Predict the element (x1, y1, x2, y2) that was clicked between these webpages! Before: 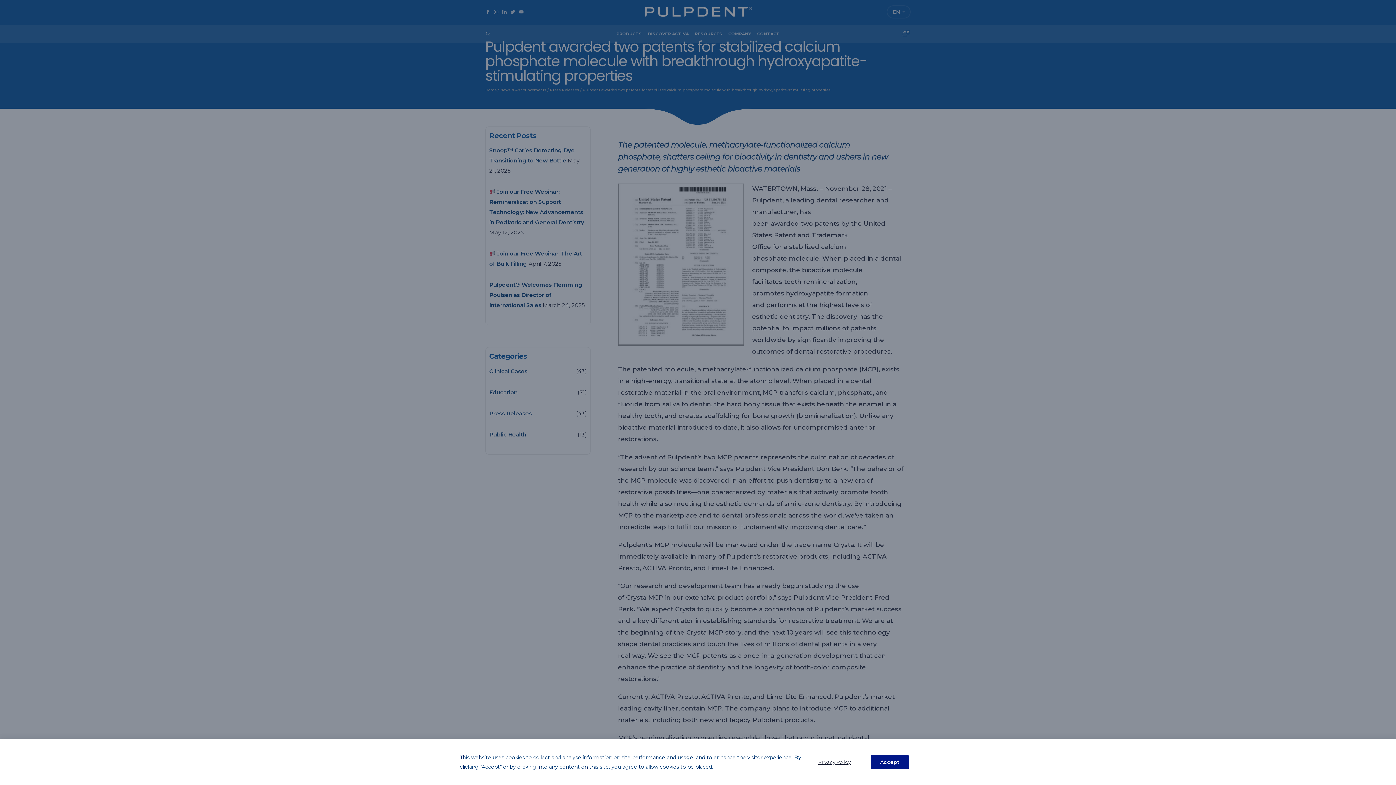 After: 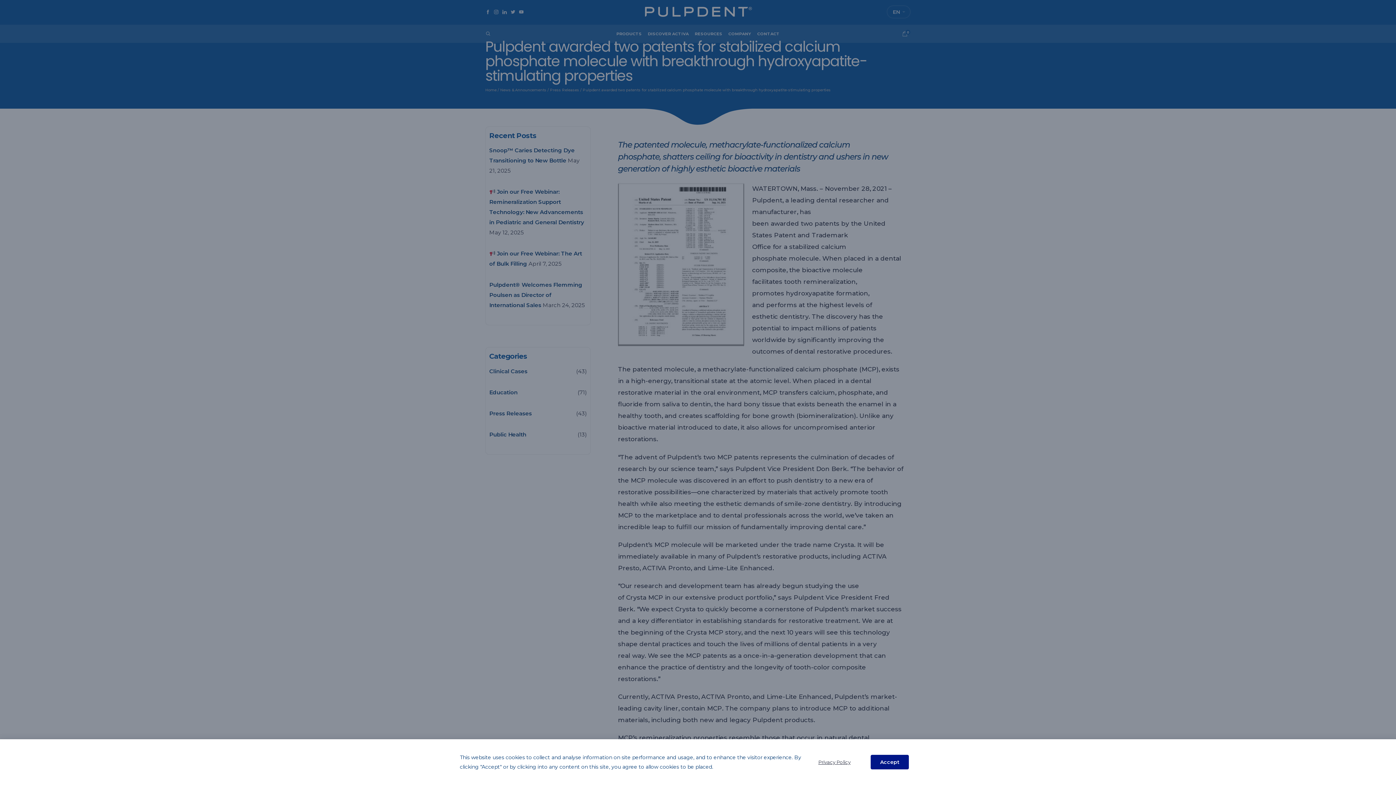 Action: label: Privacy Policy bbox: (818, 759, 850, 765)